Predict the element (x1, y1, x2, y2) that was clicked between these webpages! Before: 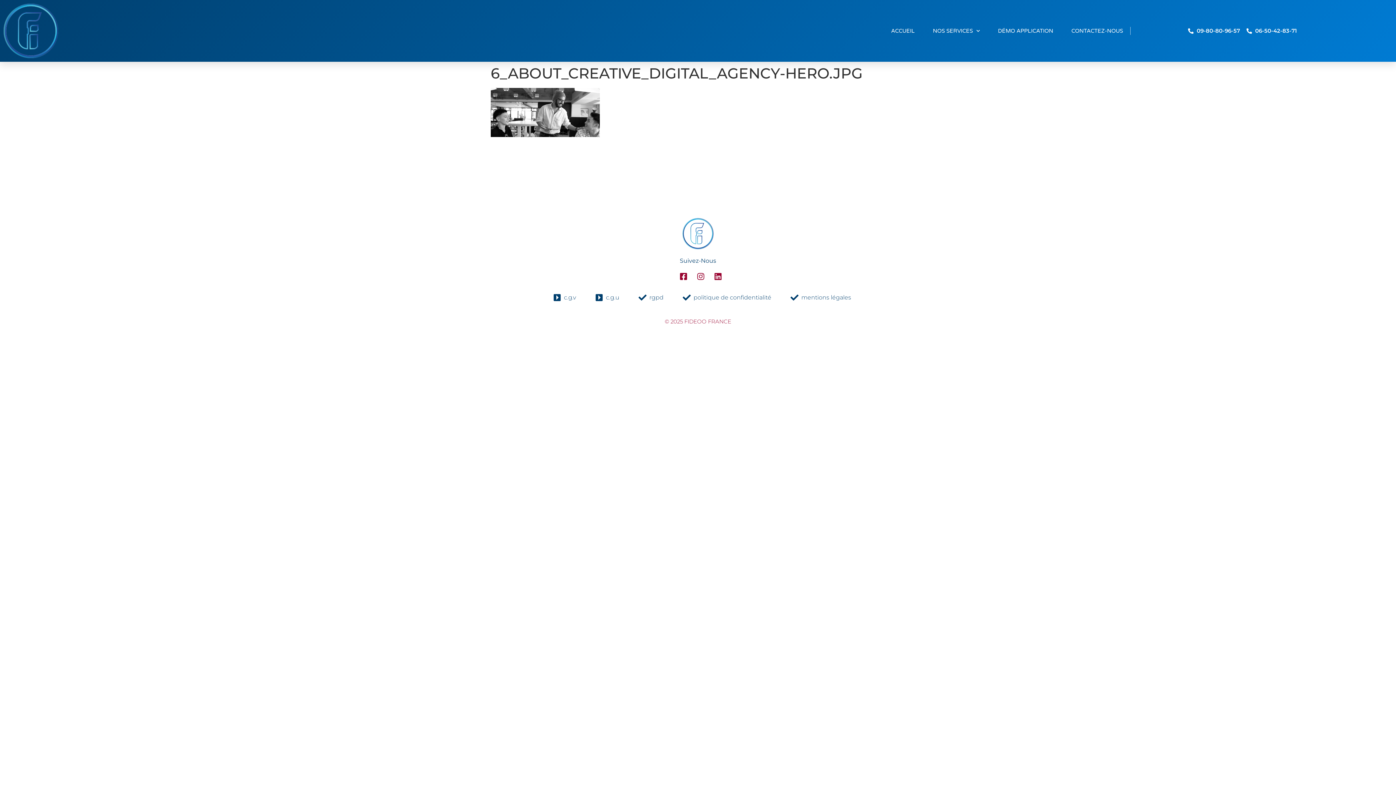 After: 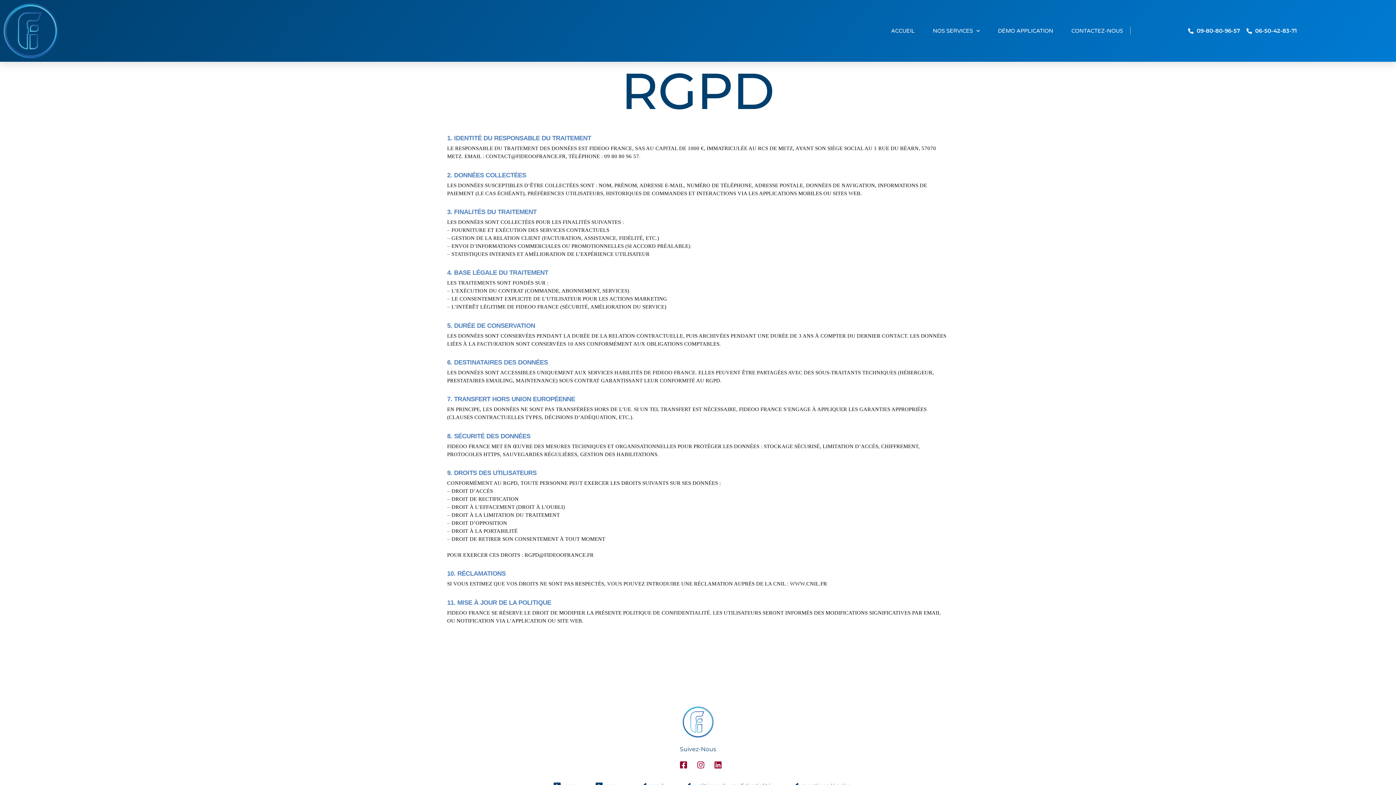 Action: bbox: (637, 293, 663, 302) label: rgpd